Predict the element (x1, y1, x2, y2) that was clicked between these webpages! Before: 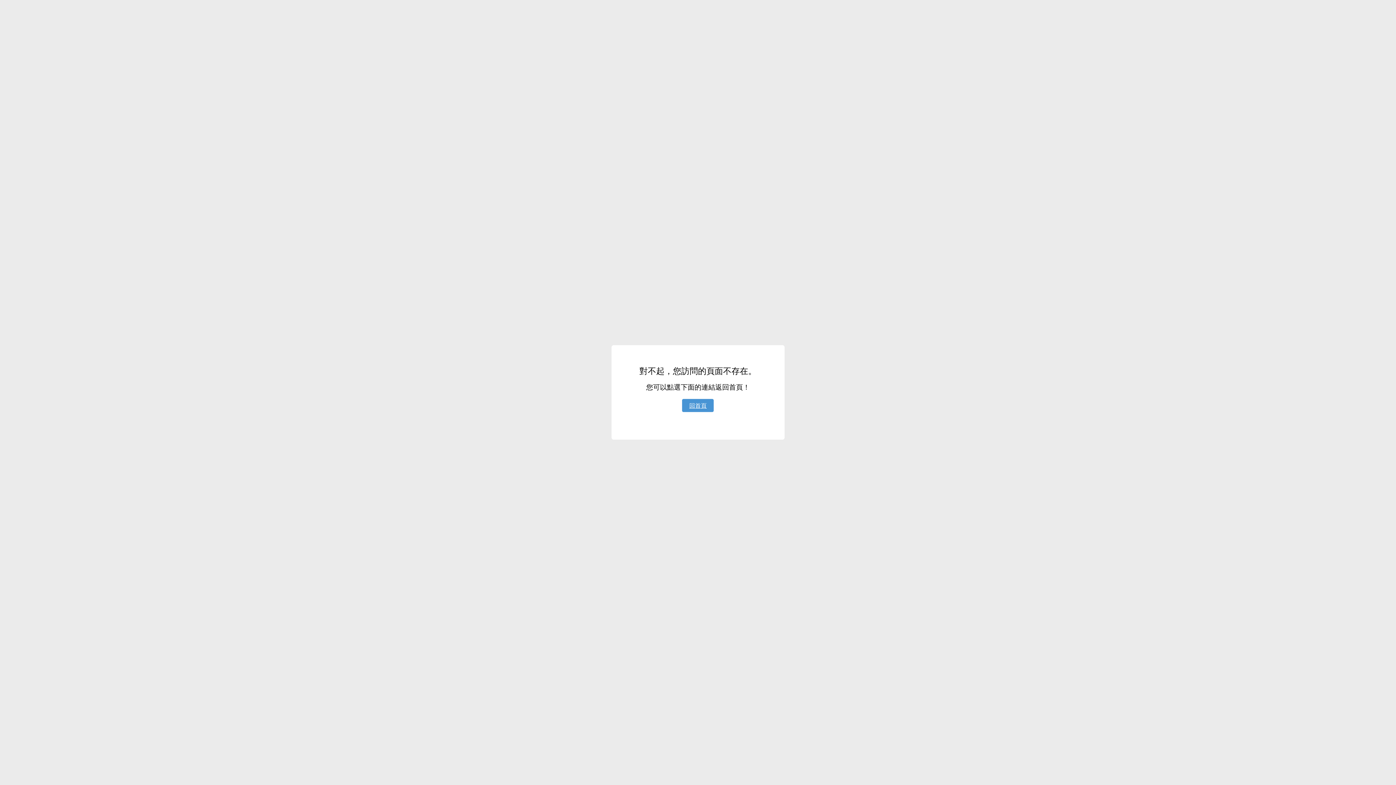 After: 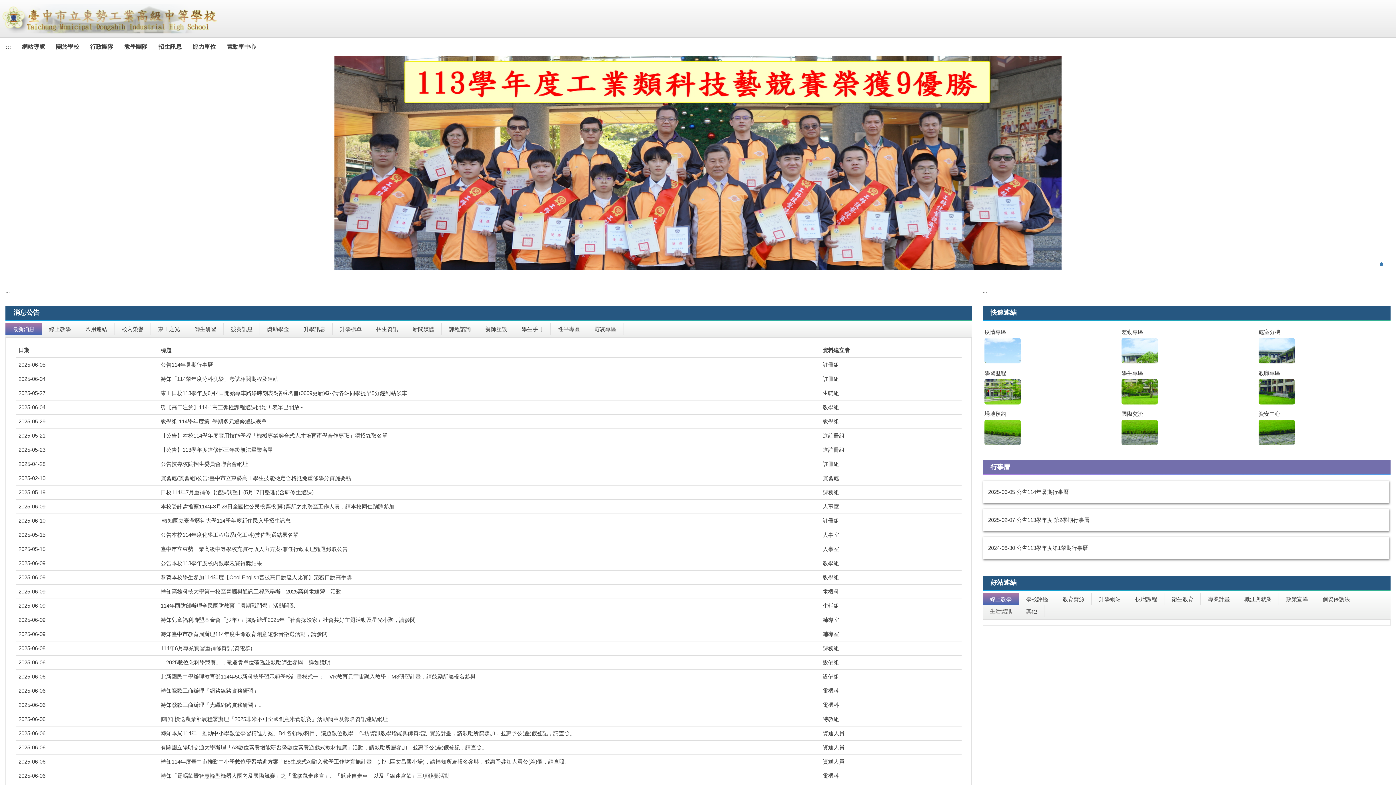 Action: bbox: (682, 399, 713, 412) label: 回首頁